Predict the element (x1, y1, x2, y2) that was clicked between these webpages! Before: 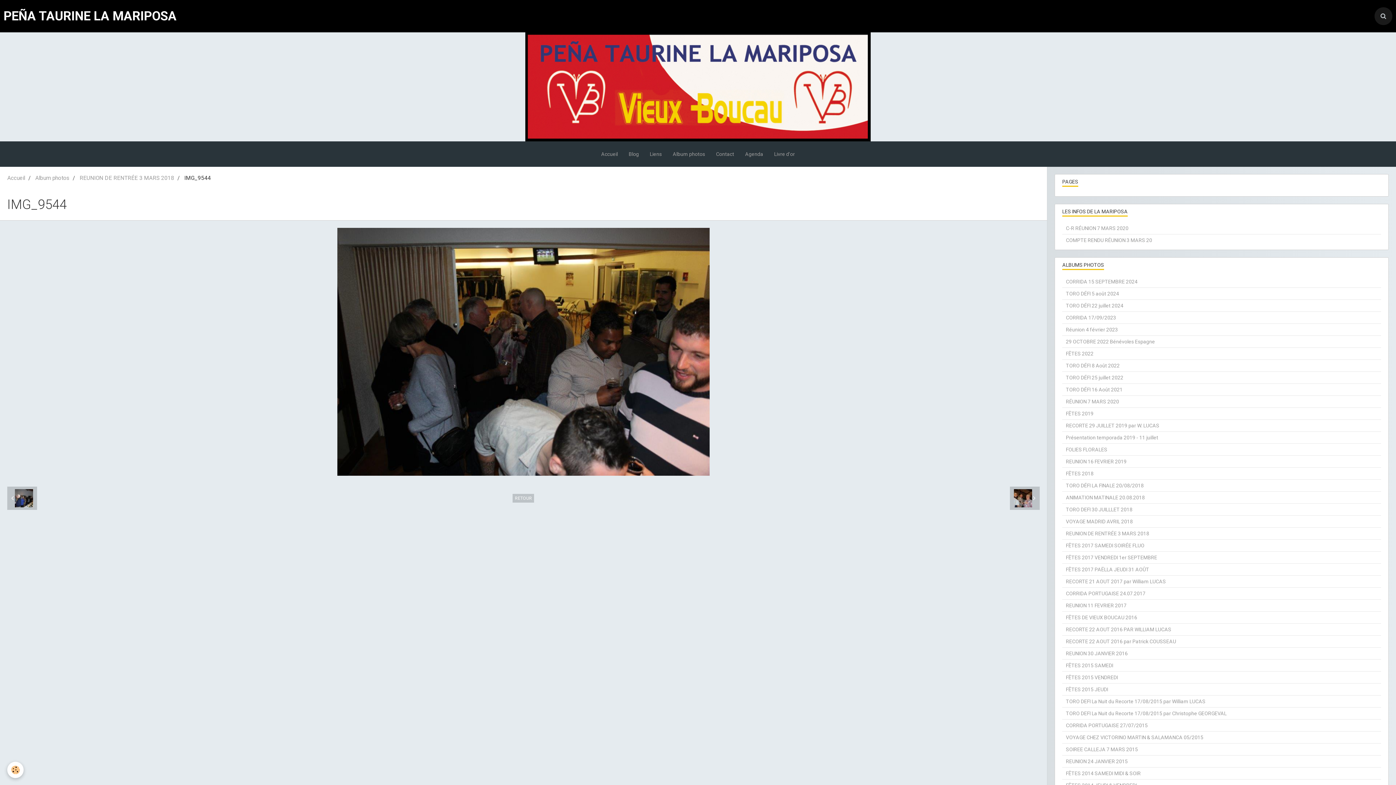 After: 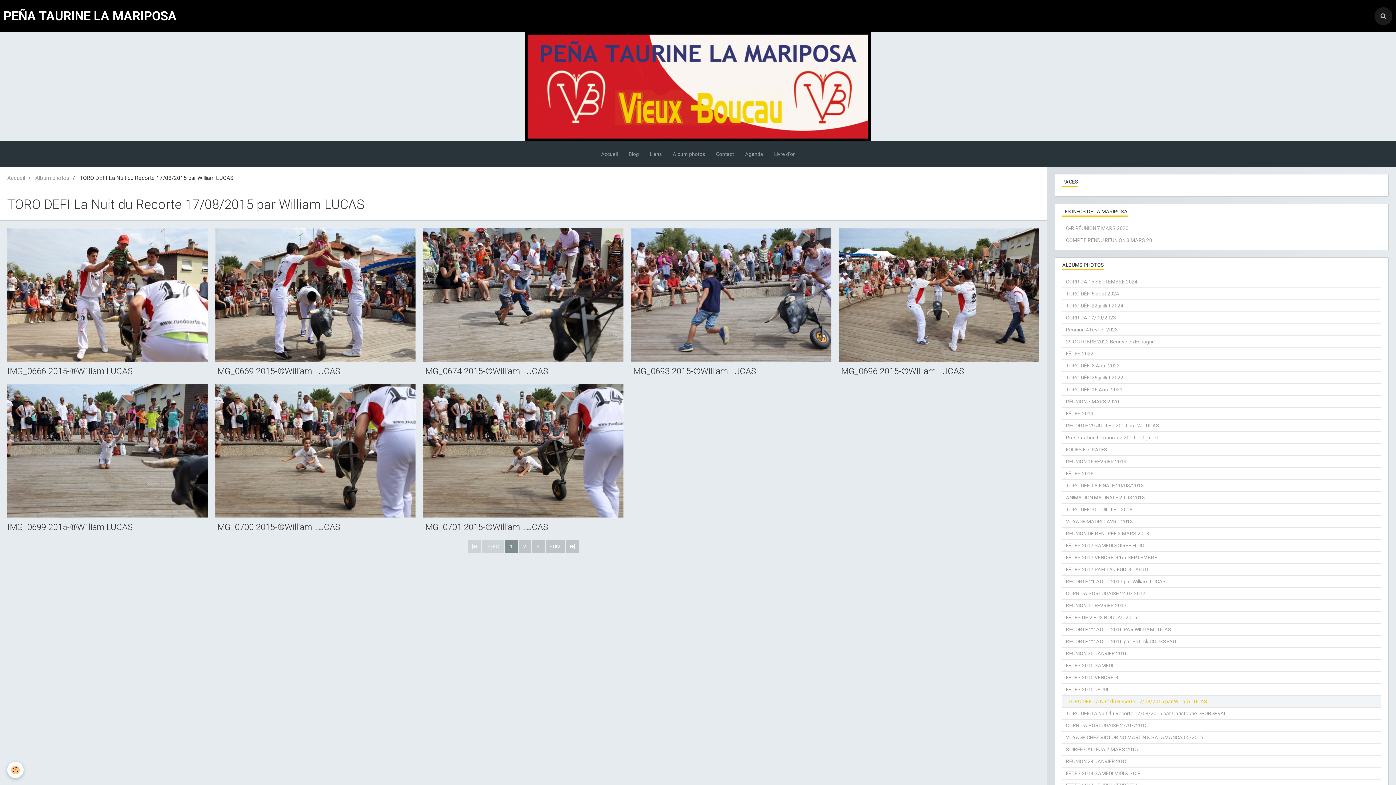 Action: bbox: (1062, 696, 1381, 707) label: TORO DEFI La Nuit du Recorte 17/08/2015 par William LUCAS